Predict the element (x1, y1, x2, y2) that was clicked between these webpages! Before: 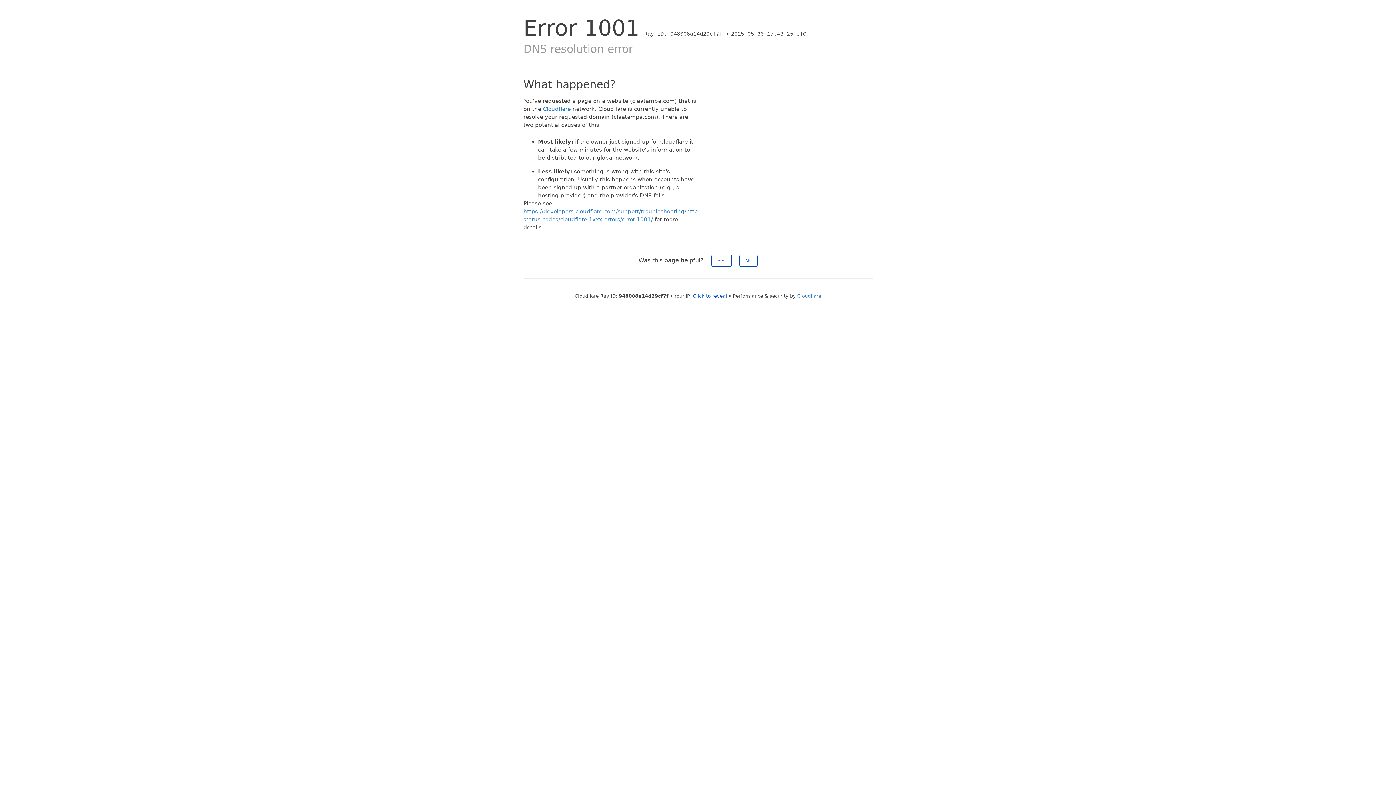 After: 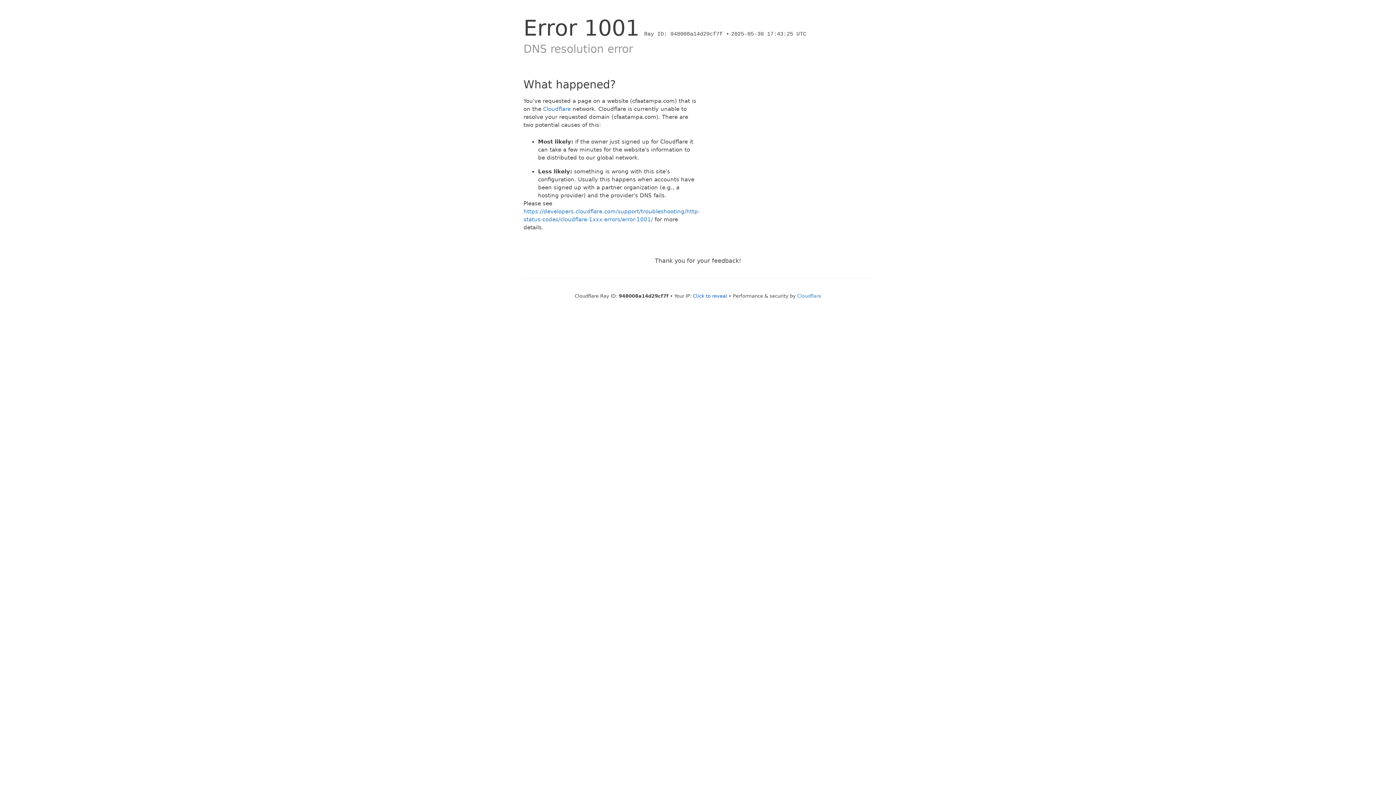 Action: label: No bbox: (739, 254, 757, 266)